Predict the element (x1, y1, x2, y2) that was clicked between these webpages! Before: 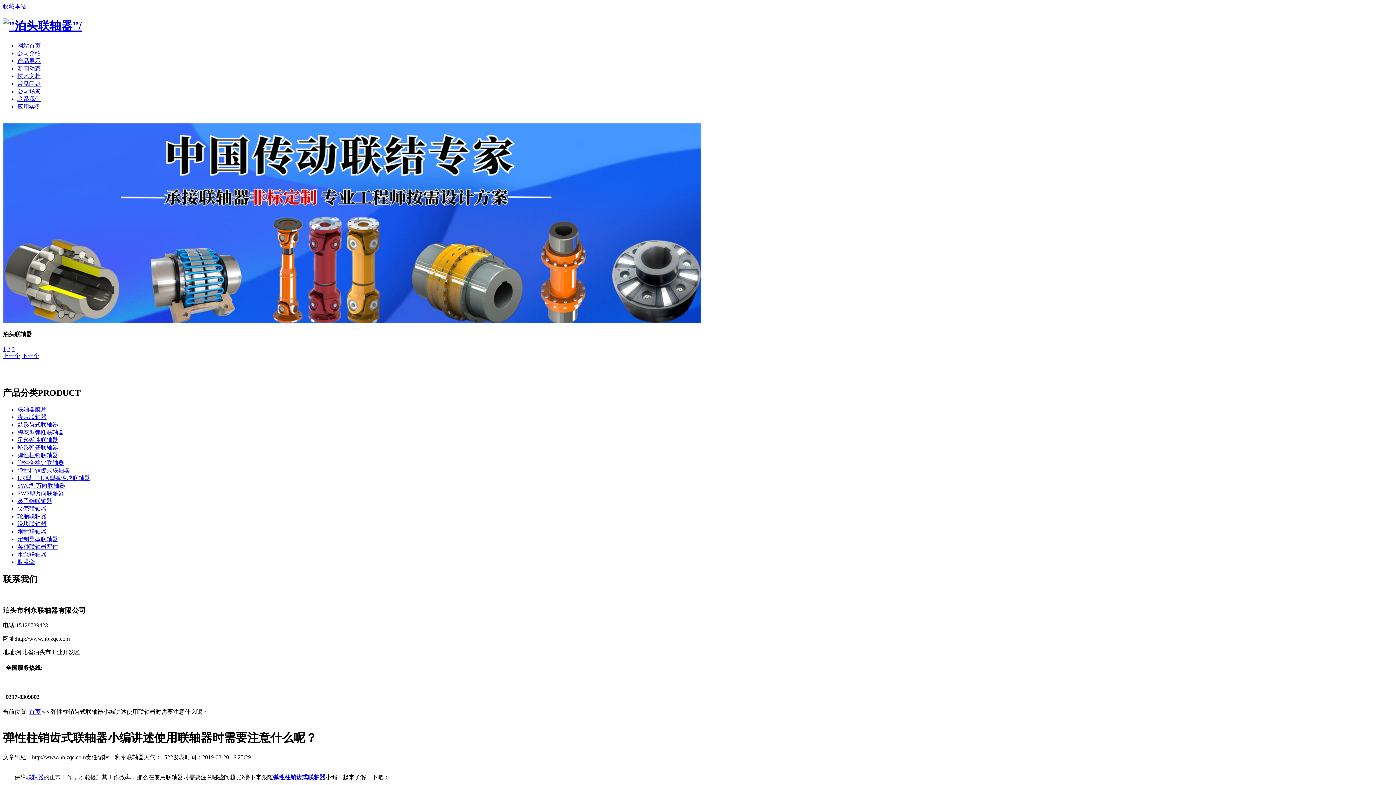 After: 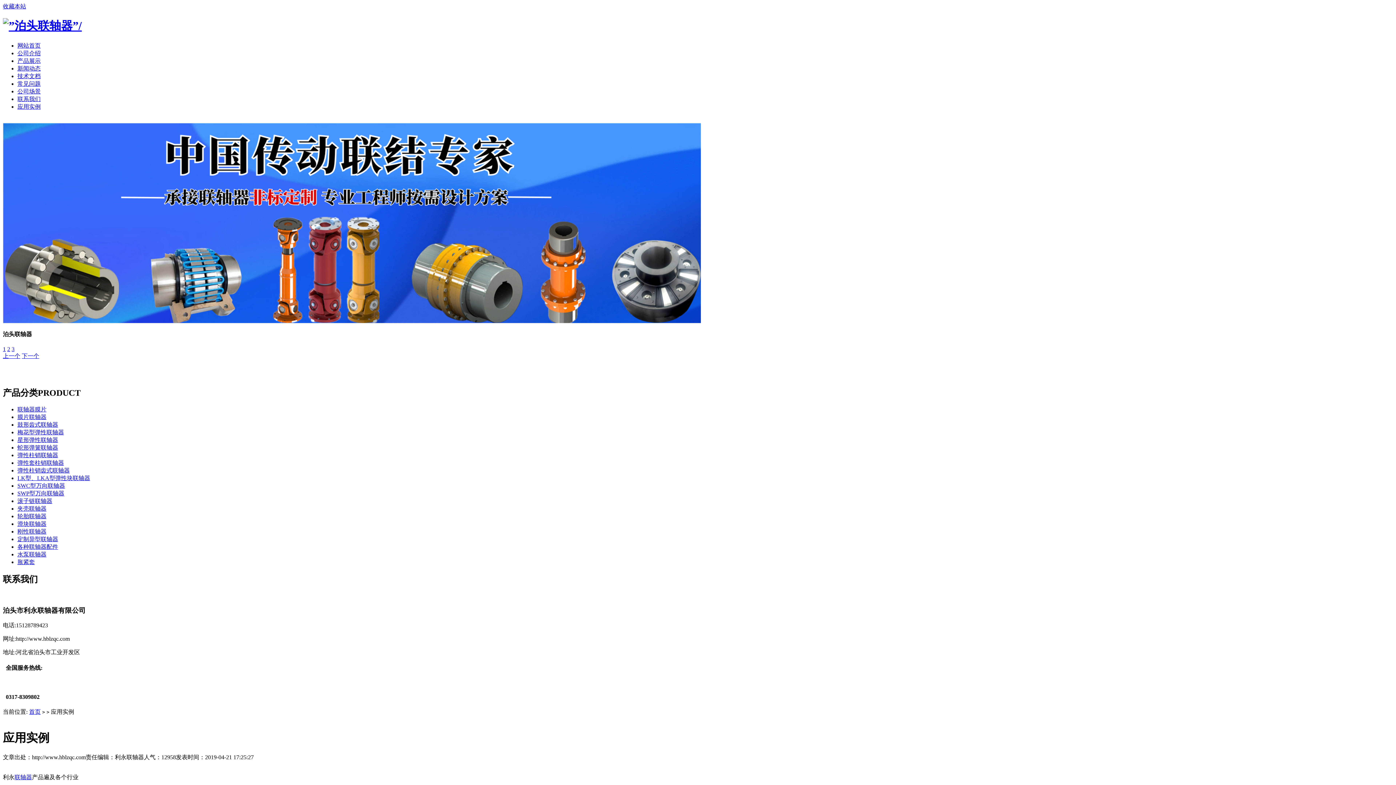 Action: bbox: (17, 103, 40, 109) label: 应用实例